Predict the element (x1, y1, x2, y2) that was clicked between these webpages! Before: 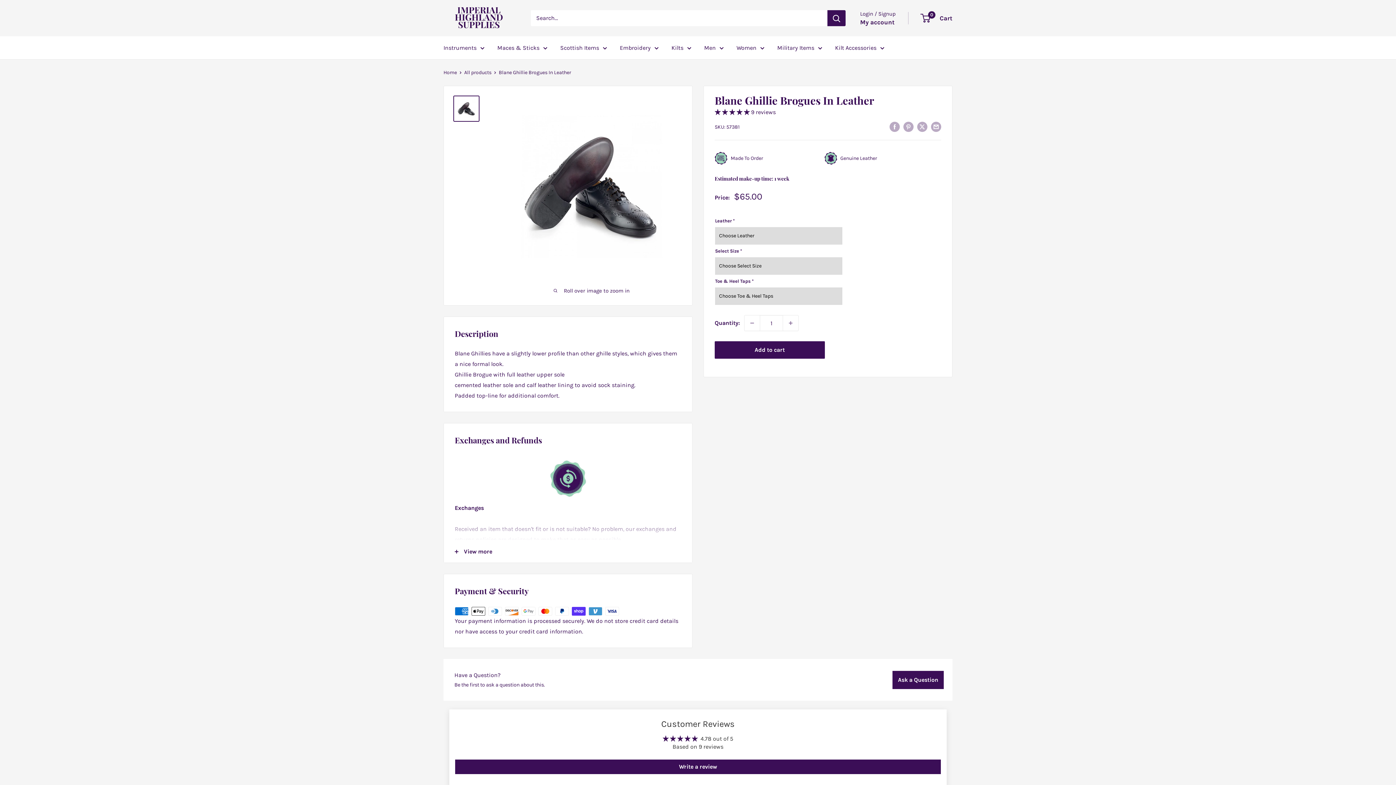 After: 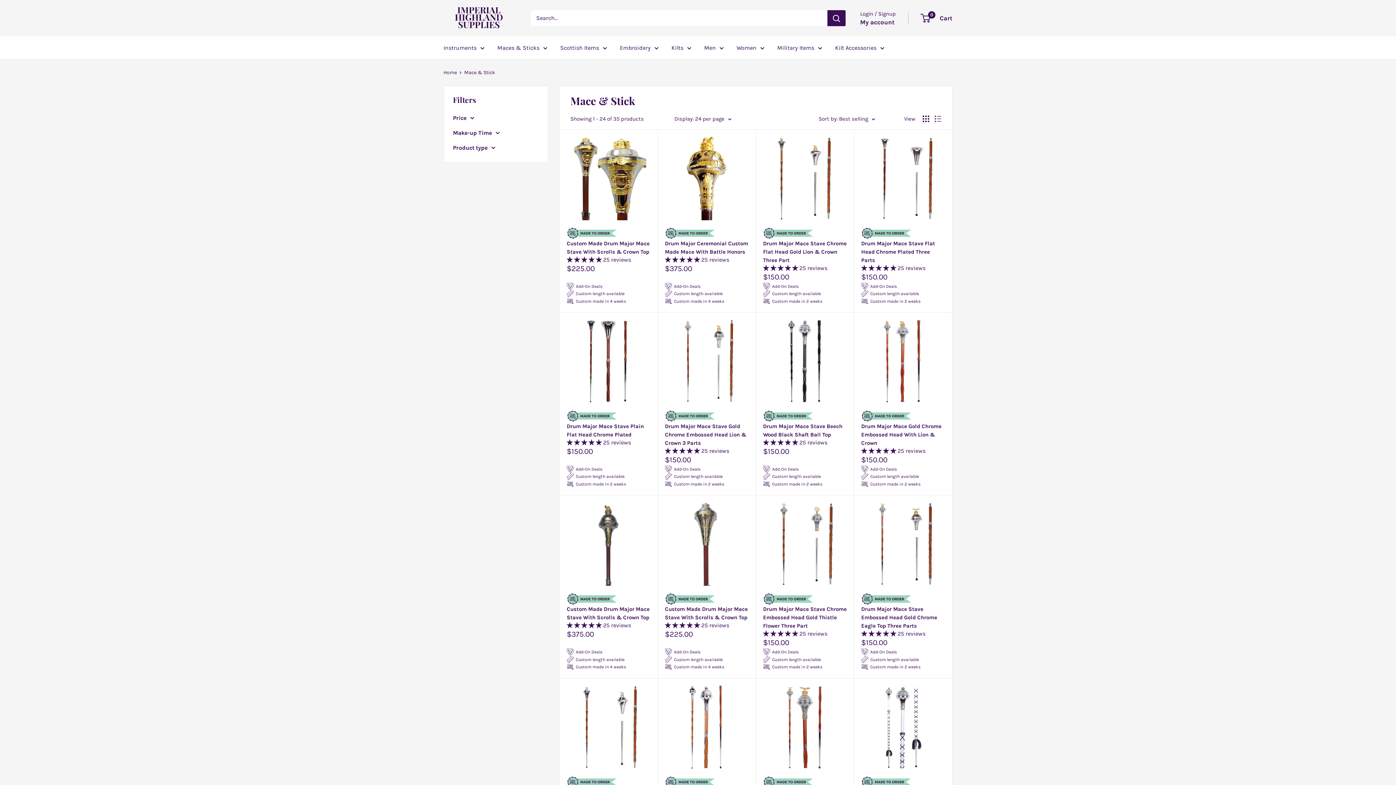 Action: bbox: (497, 42, 547, 53) label: Maces & Sticks